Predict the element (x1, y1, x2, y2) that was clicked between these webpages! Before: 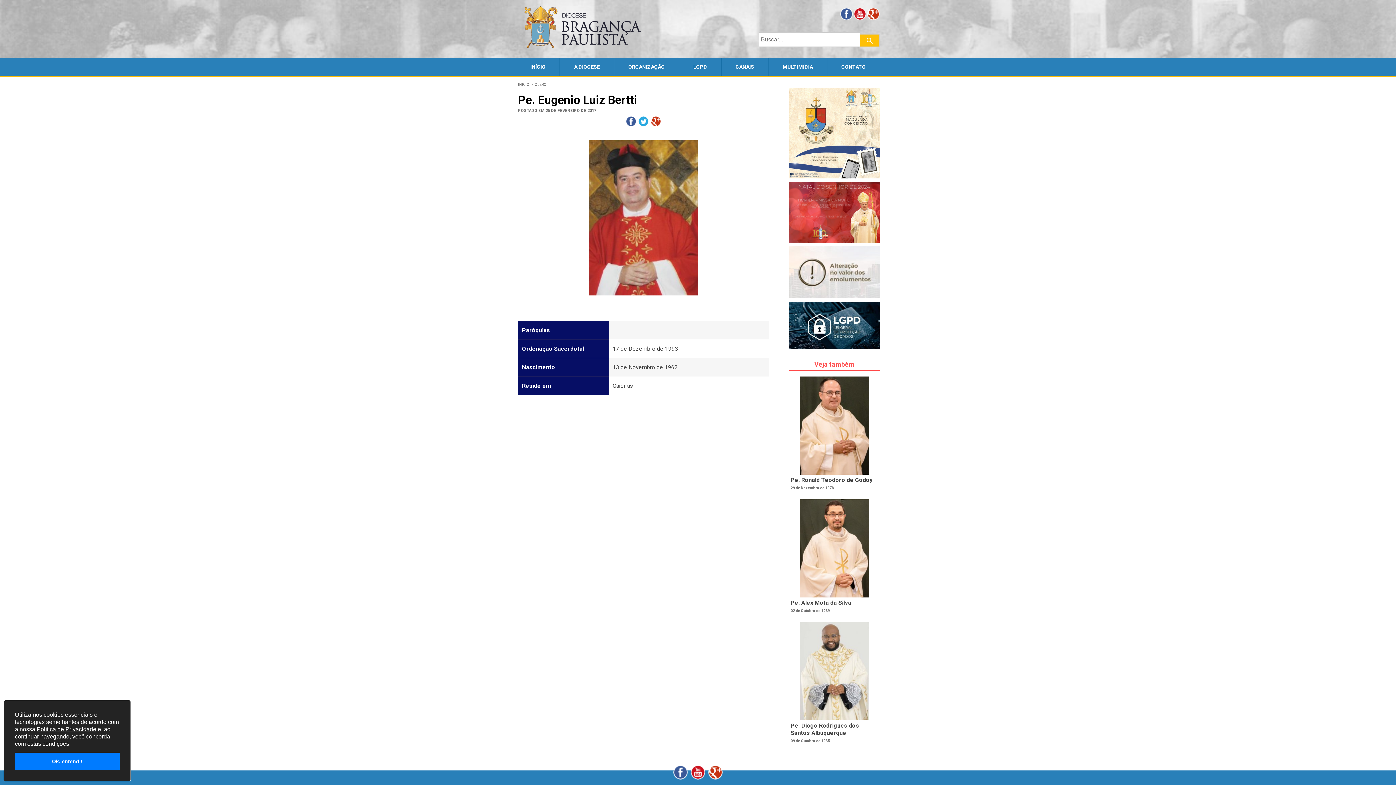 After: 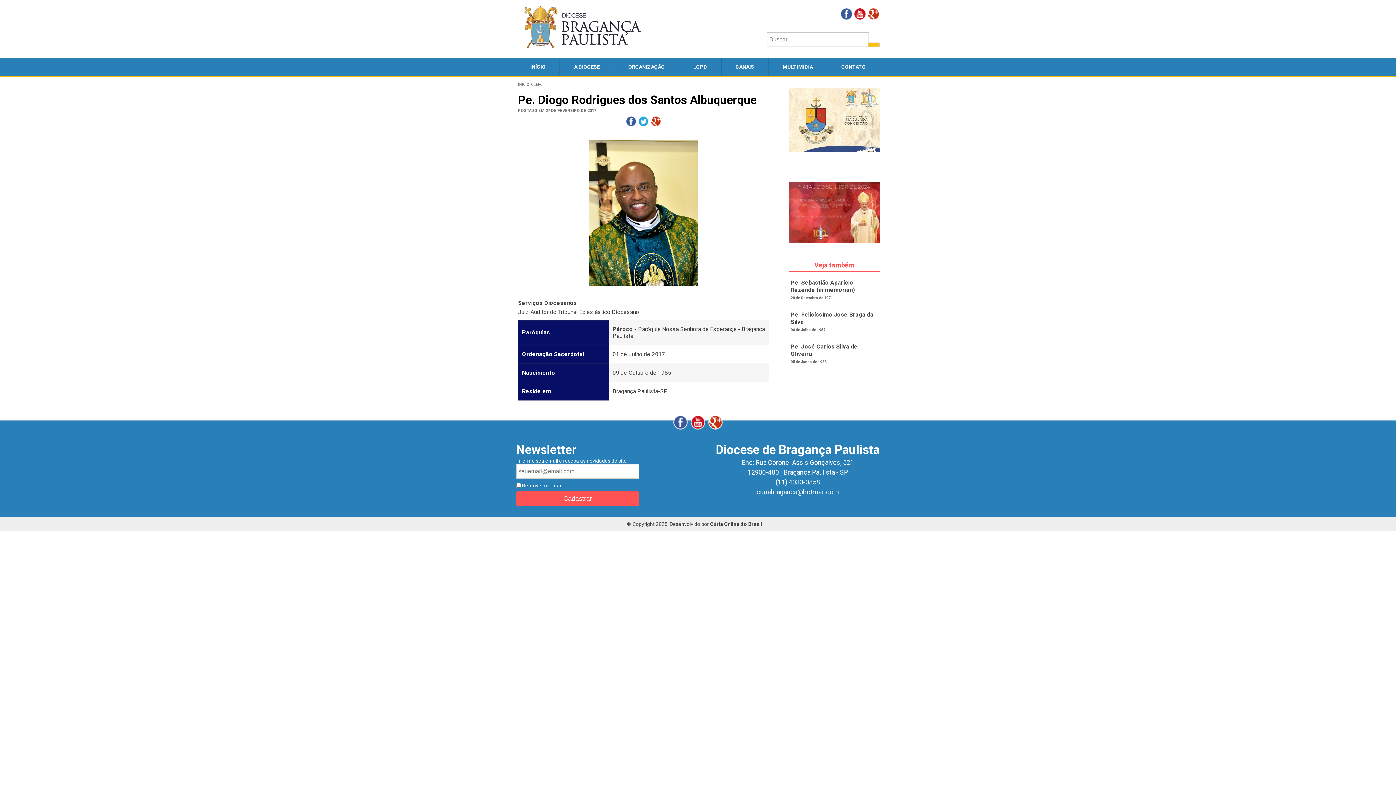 Action: label: Pe. Diogo Rodrigues dos Santos Albuquerque bbox: (790, 722, 859, 736)